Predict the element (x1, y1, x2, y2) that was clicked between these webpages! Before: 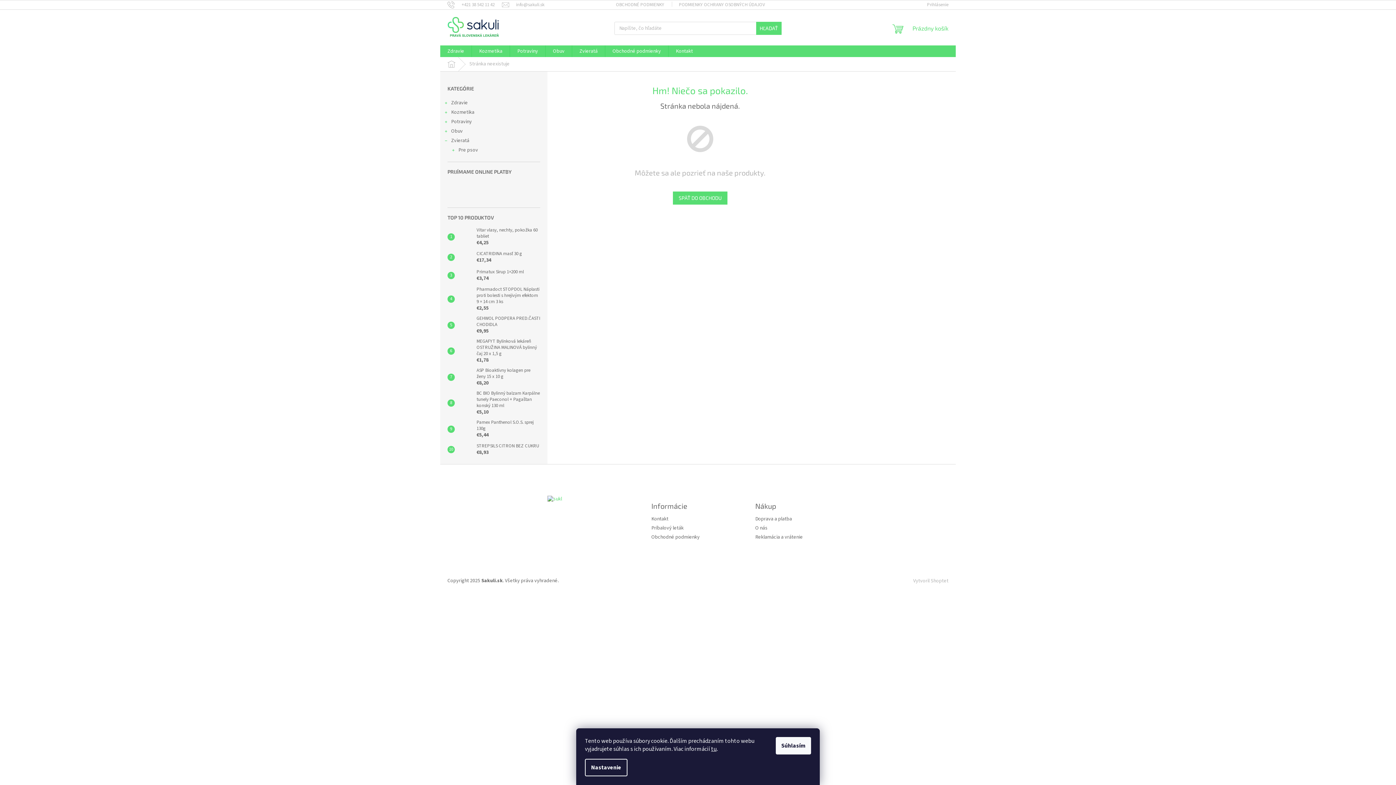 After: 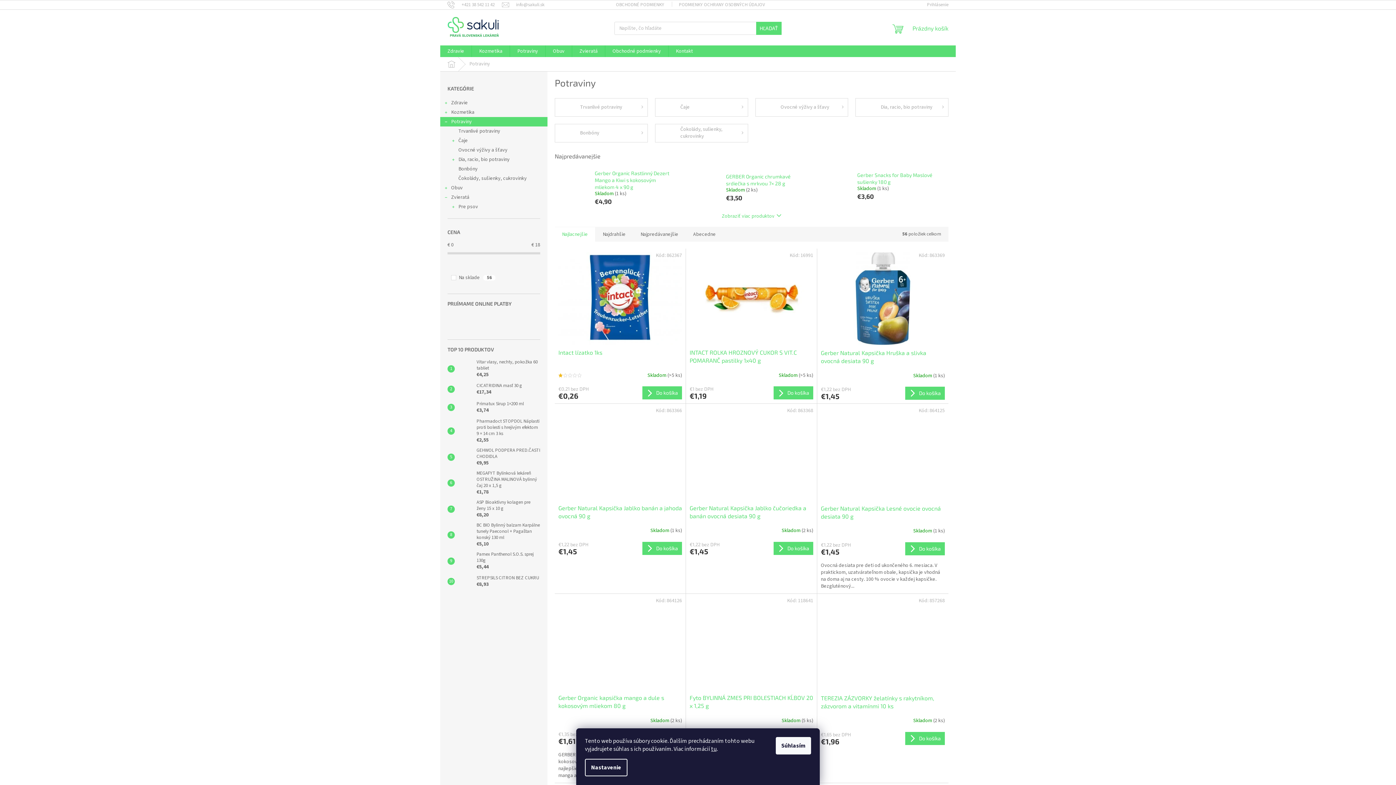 Action: label: Potraviny bbox: (510, 45, 545, 57)